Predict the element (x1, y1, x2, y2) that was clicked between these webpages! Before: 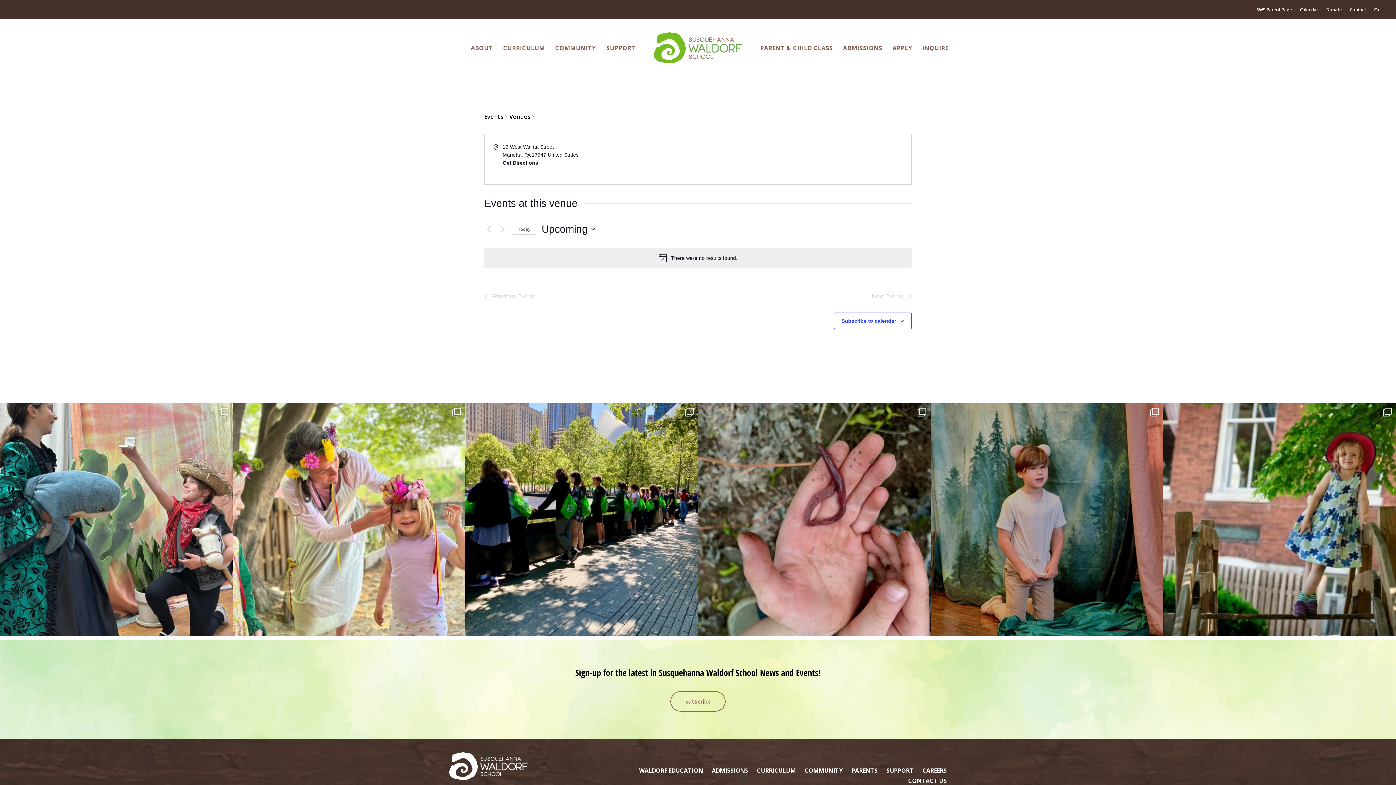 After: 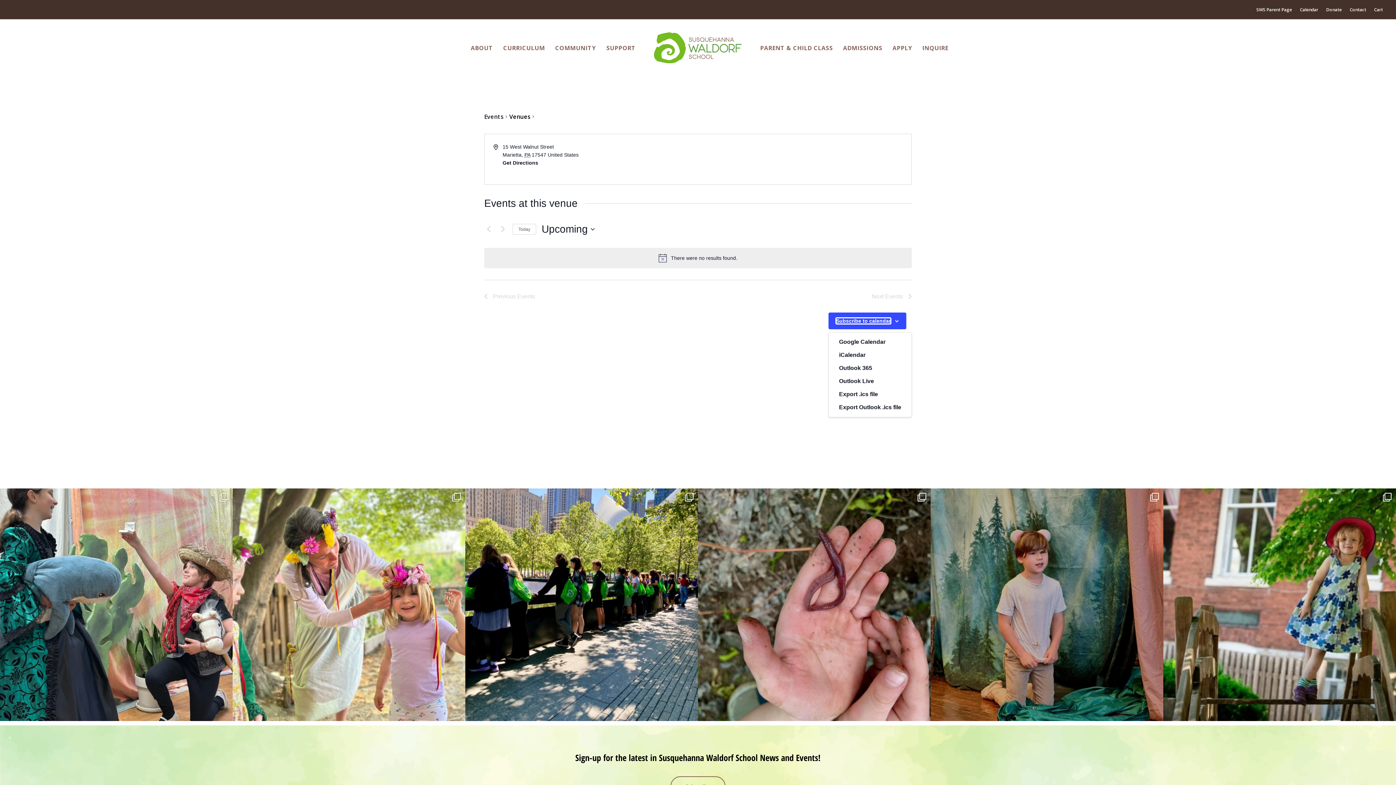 Action: bbox: (841, 318, 896, 324) label: Subscribe to calendar